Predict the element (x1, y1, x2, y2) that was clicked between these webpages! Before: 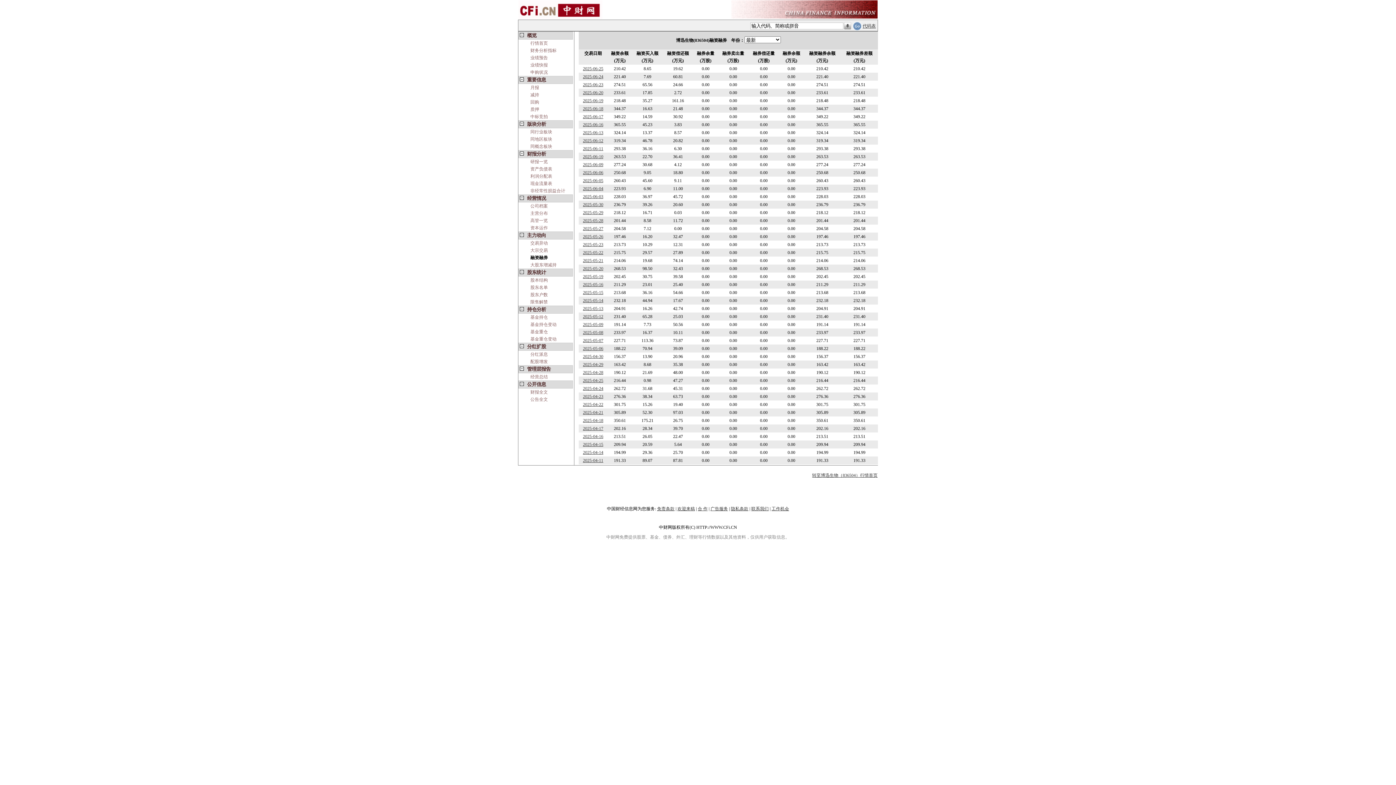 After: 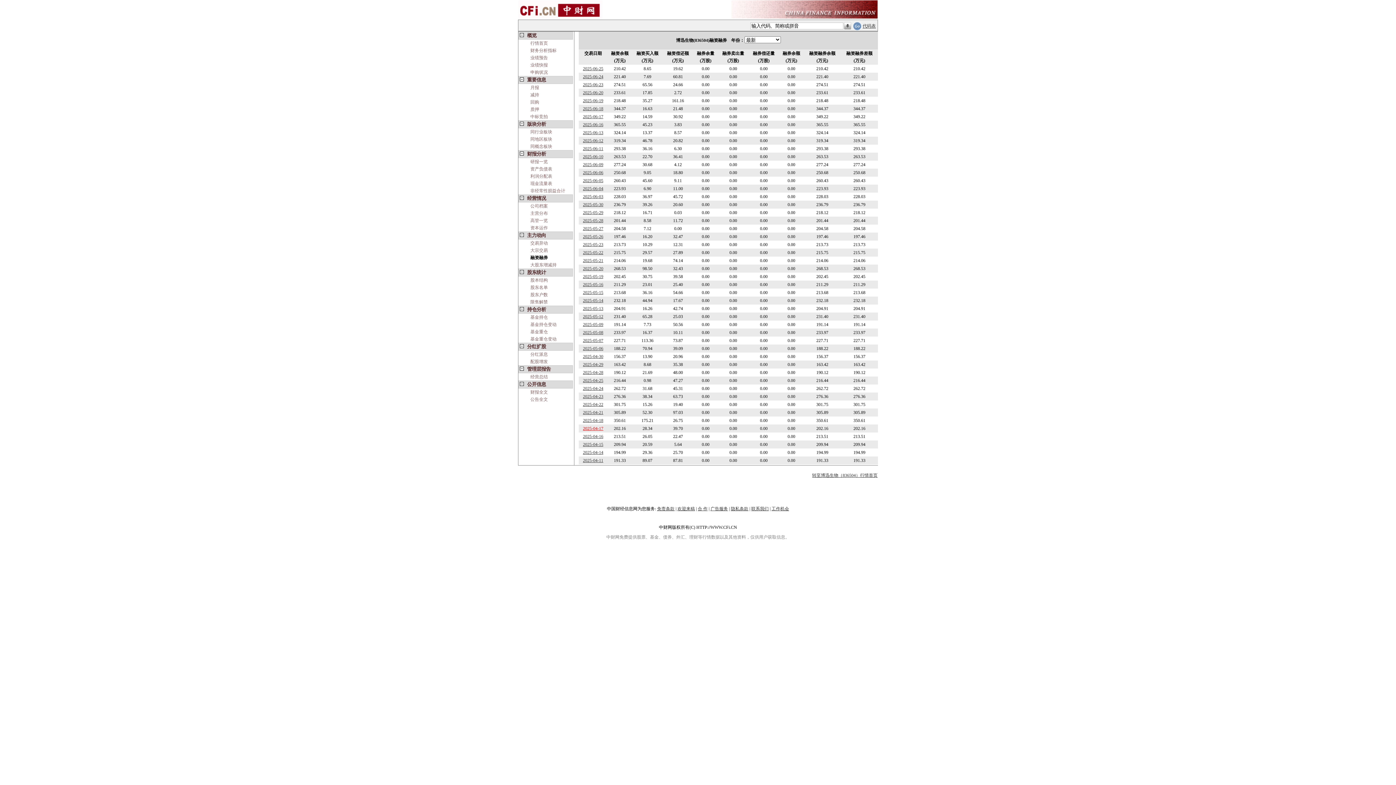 Action: label: 2025-04-17 bbox: (583, 426, 603, 431)